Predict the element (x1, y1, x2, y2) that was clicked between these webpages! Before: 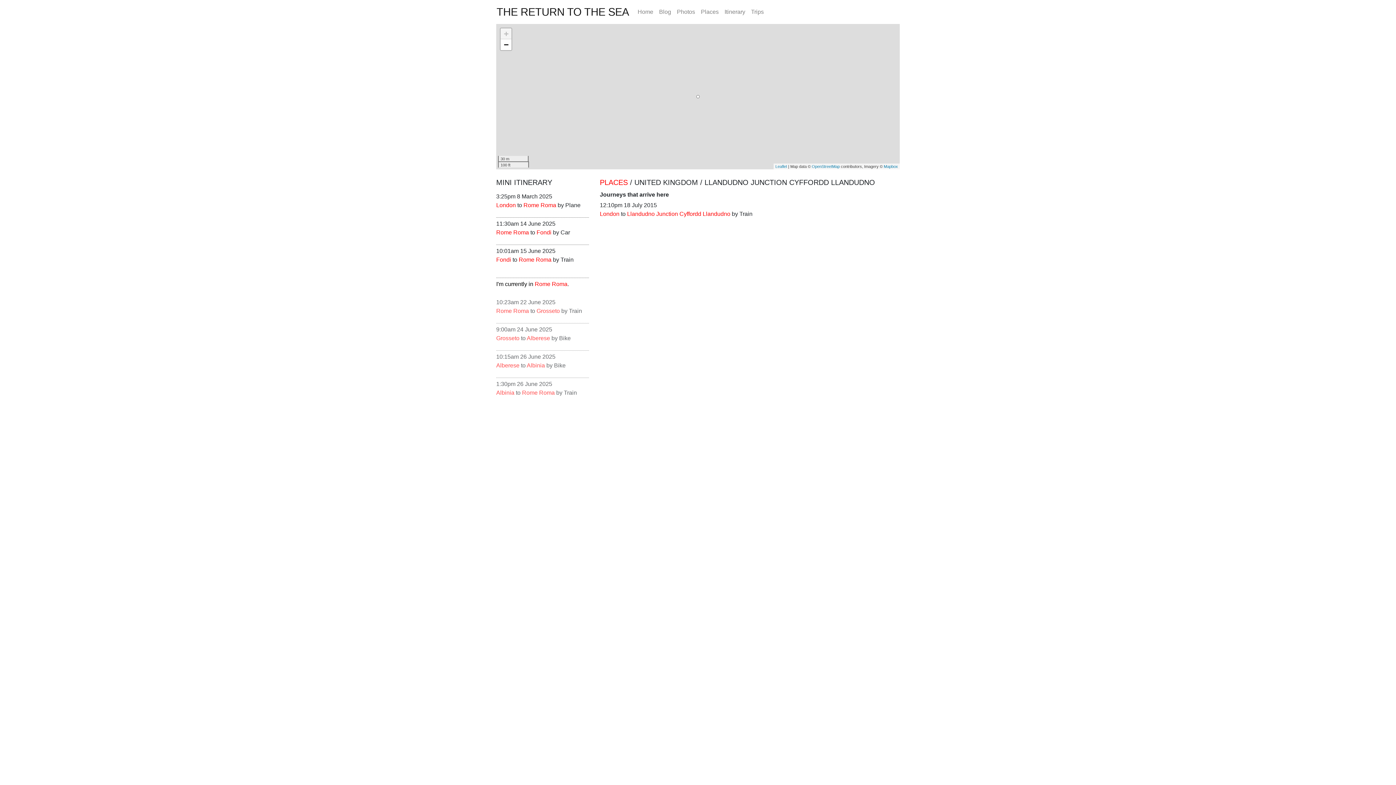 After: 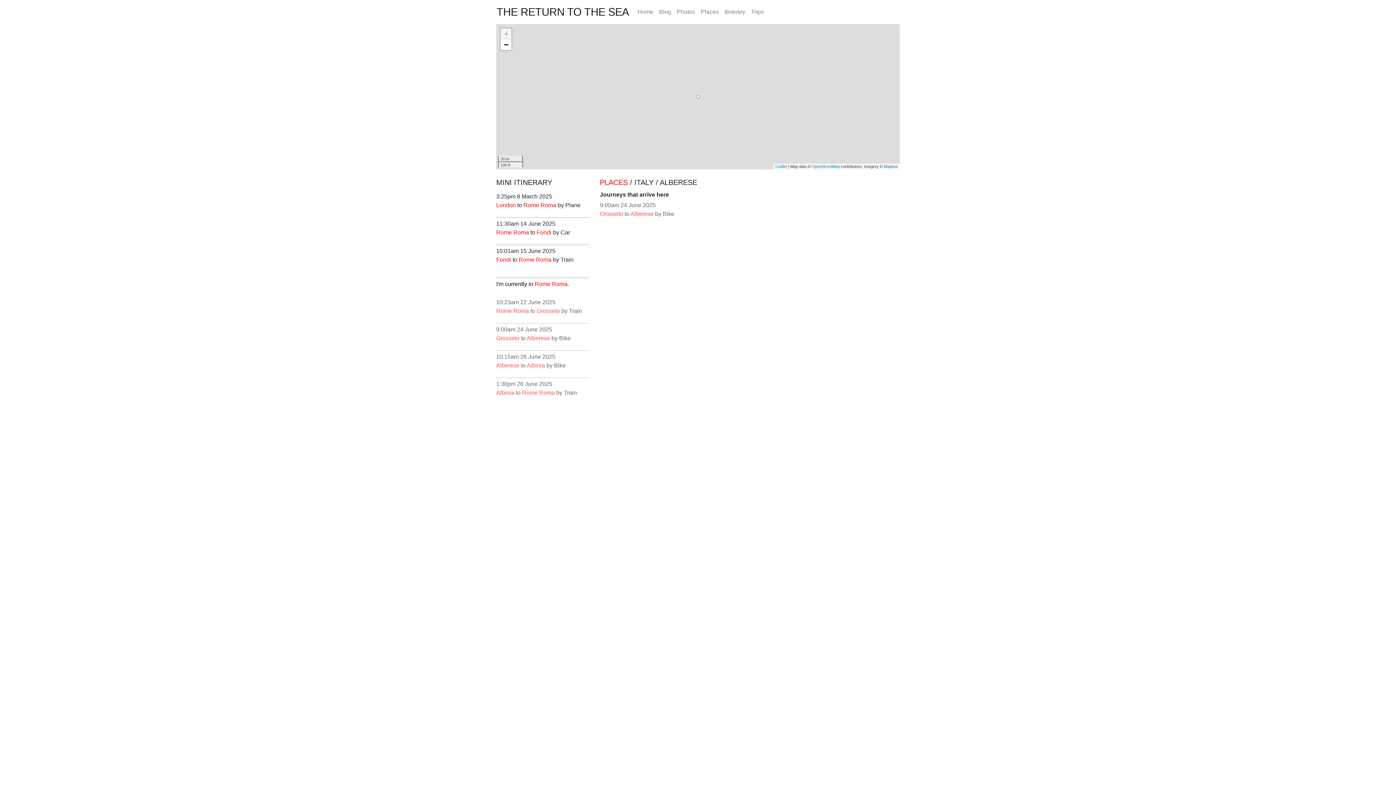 Action: label: Alberese bbox: (496, 362, 519, 368)